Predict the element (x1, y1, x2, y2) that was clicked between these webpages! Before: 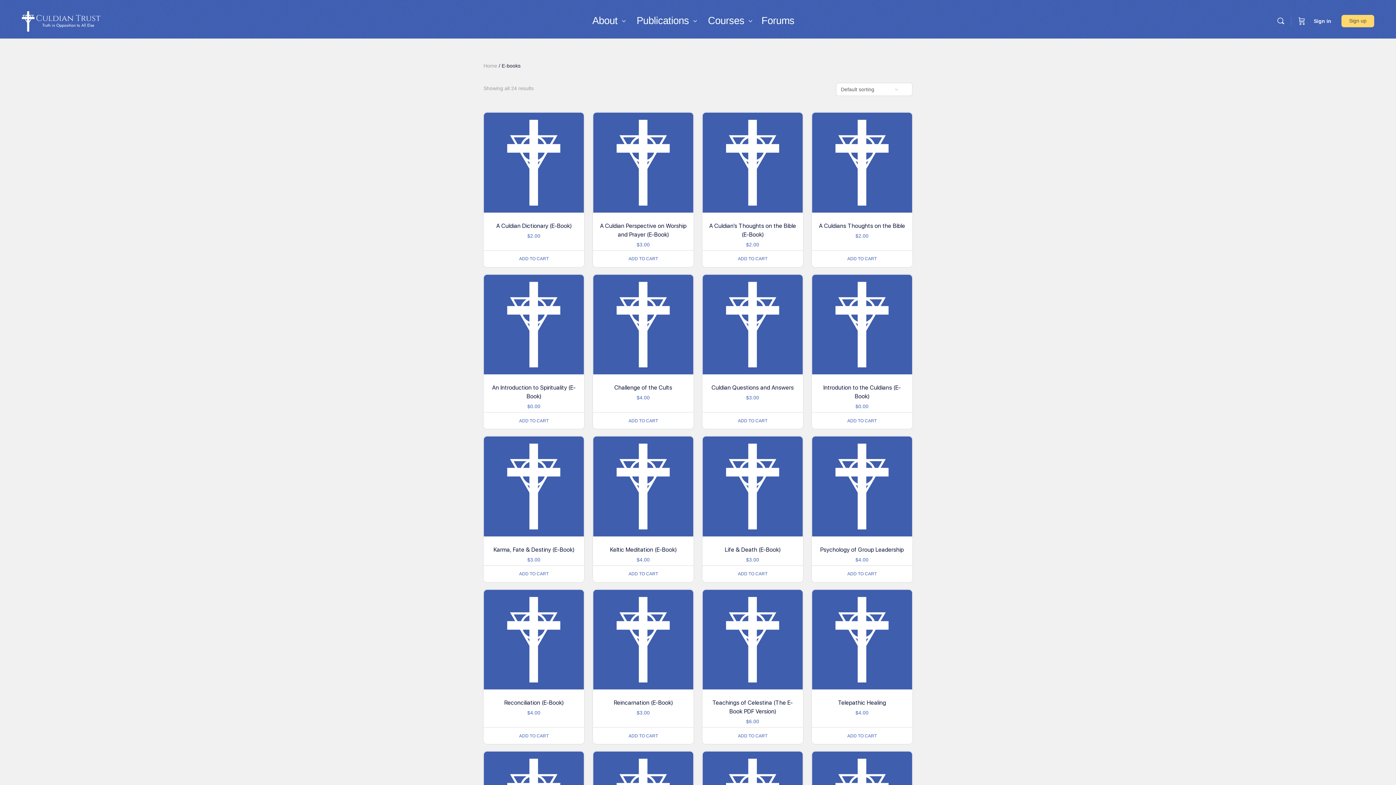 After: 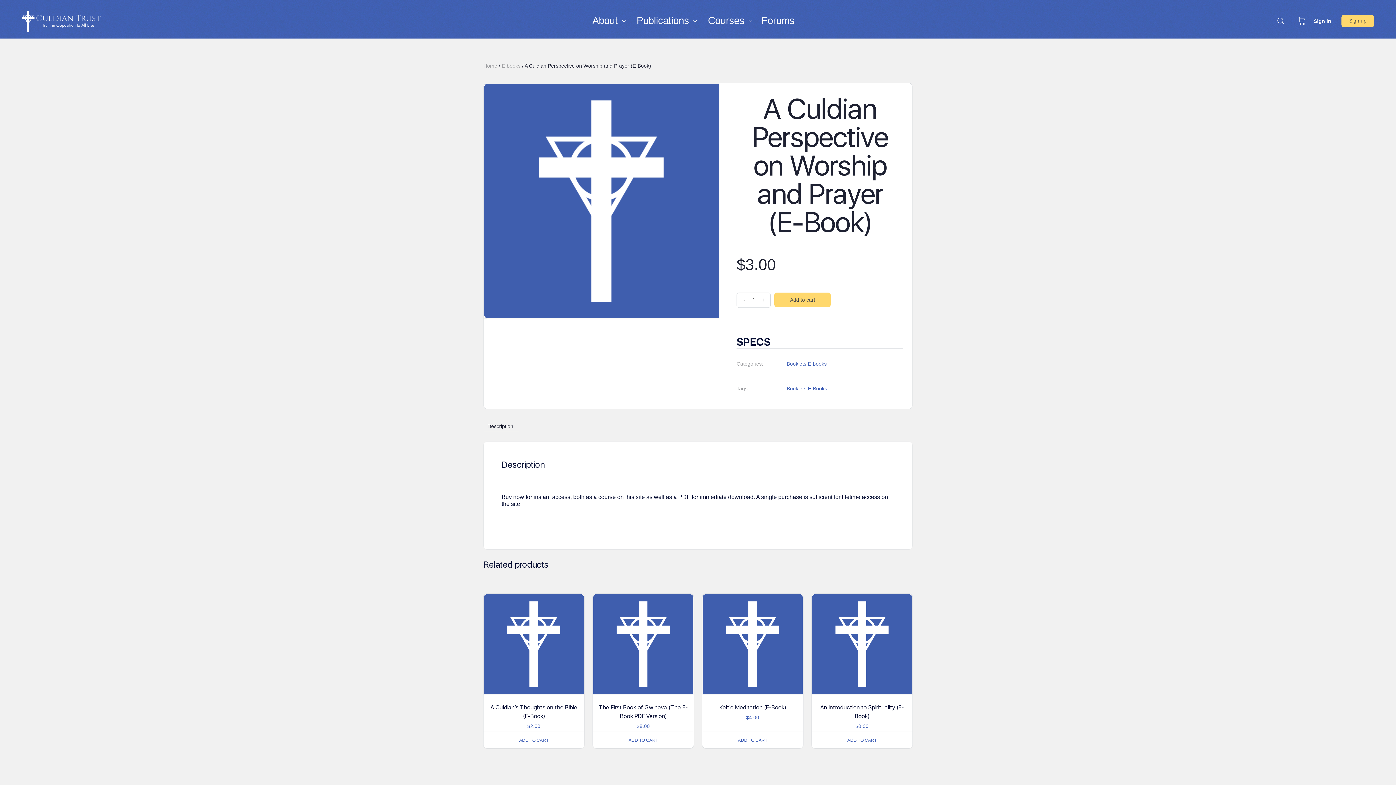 Action: label: A Culdian Perspective on Worship and Prayer (E-Book)
$3.00 bbox: (593, 112, 693, 250)